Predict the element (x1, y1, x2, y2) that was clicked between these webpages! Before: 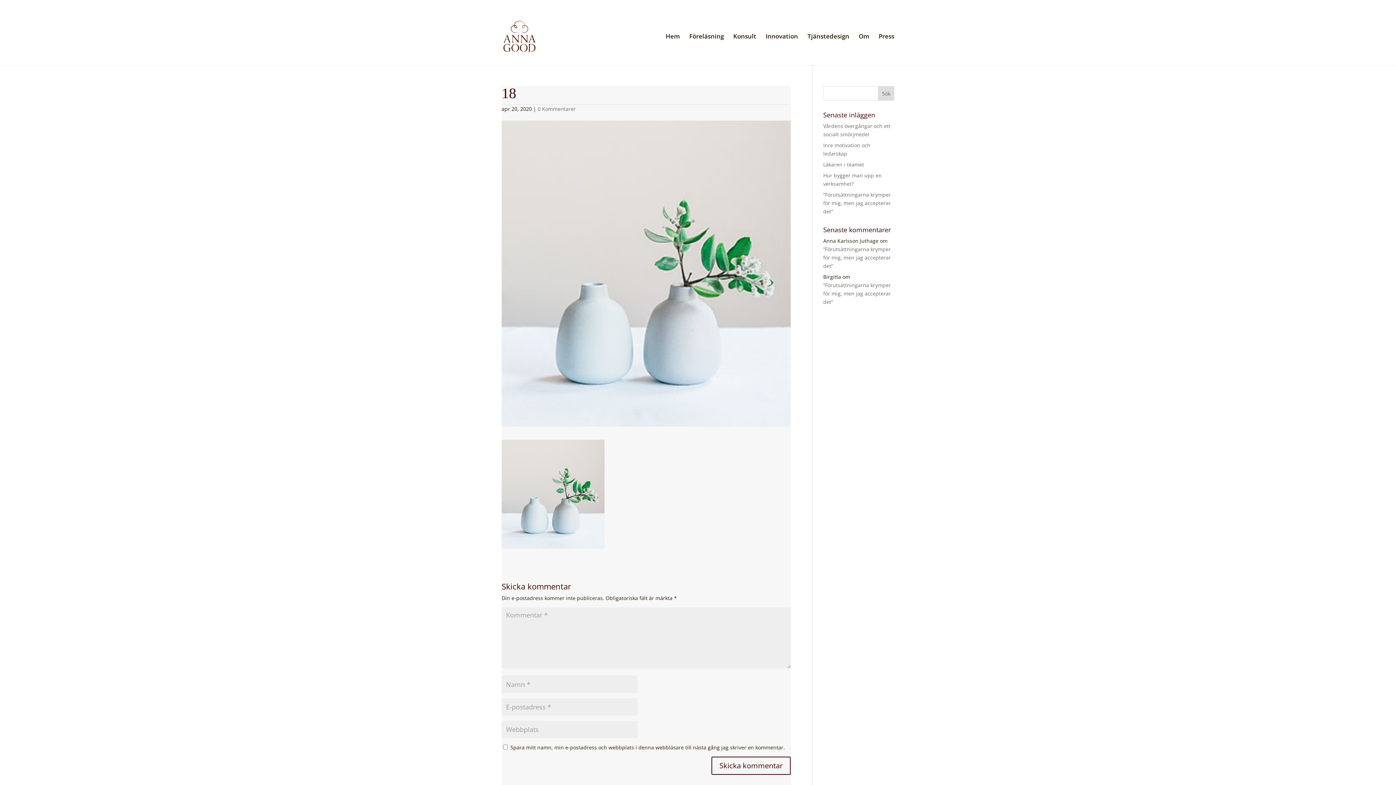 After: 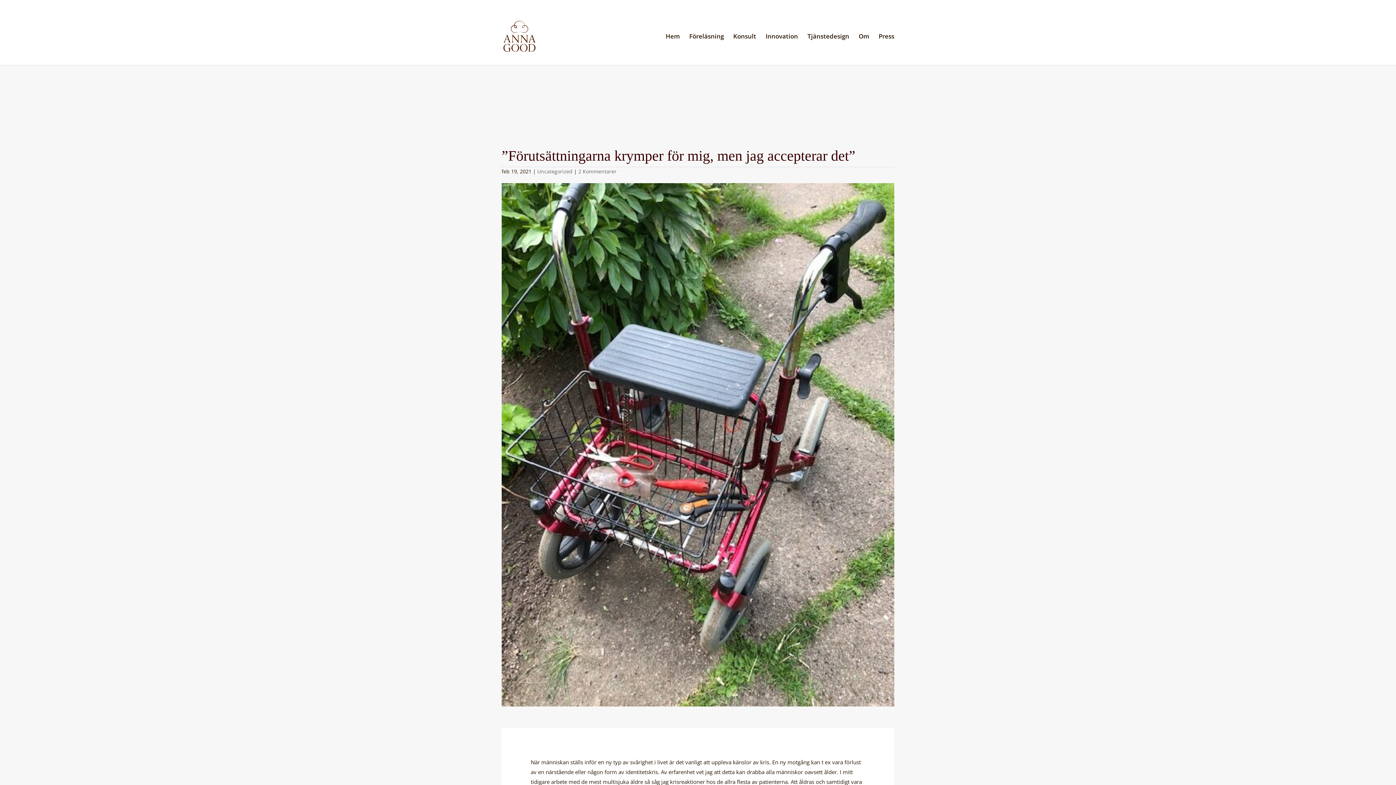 Action: label: ”Förutsättningarna krymper för mig, men jag accepterar det” bbox: (823, 191, 891, 214)